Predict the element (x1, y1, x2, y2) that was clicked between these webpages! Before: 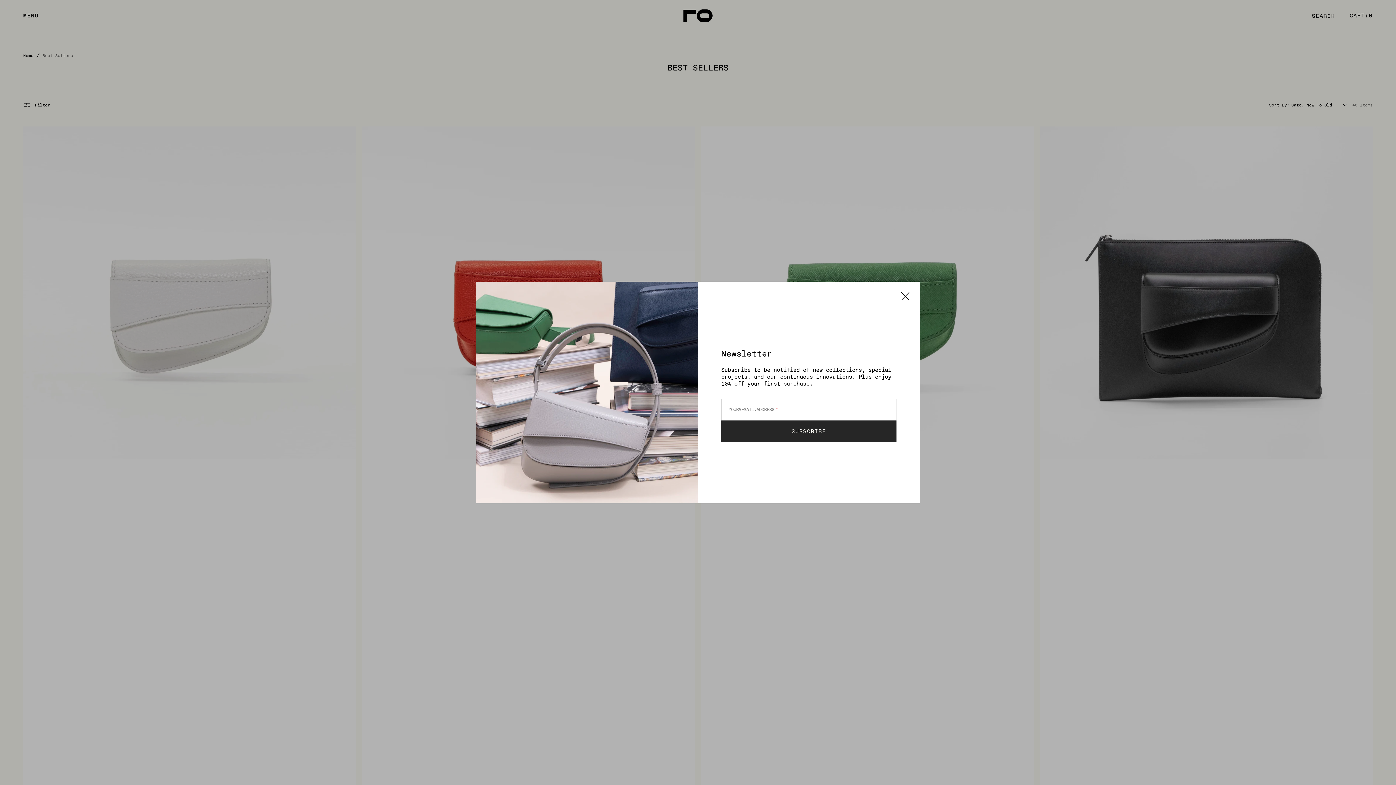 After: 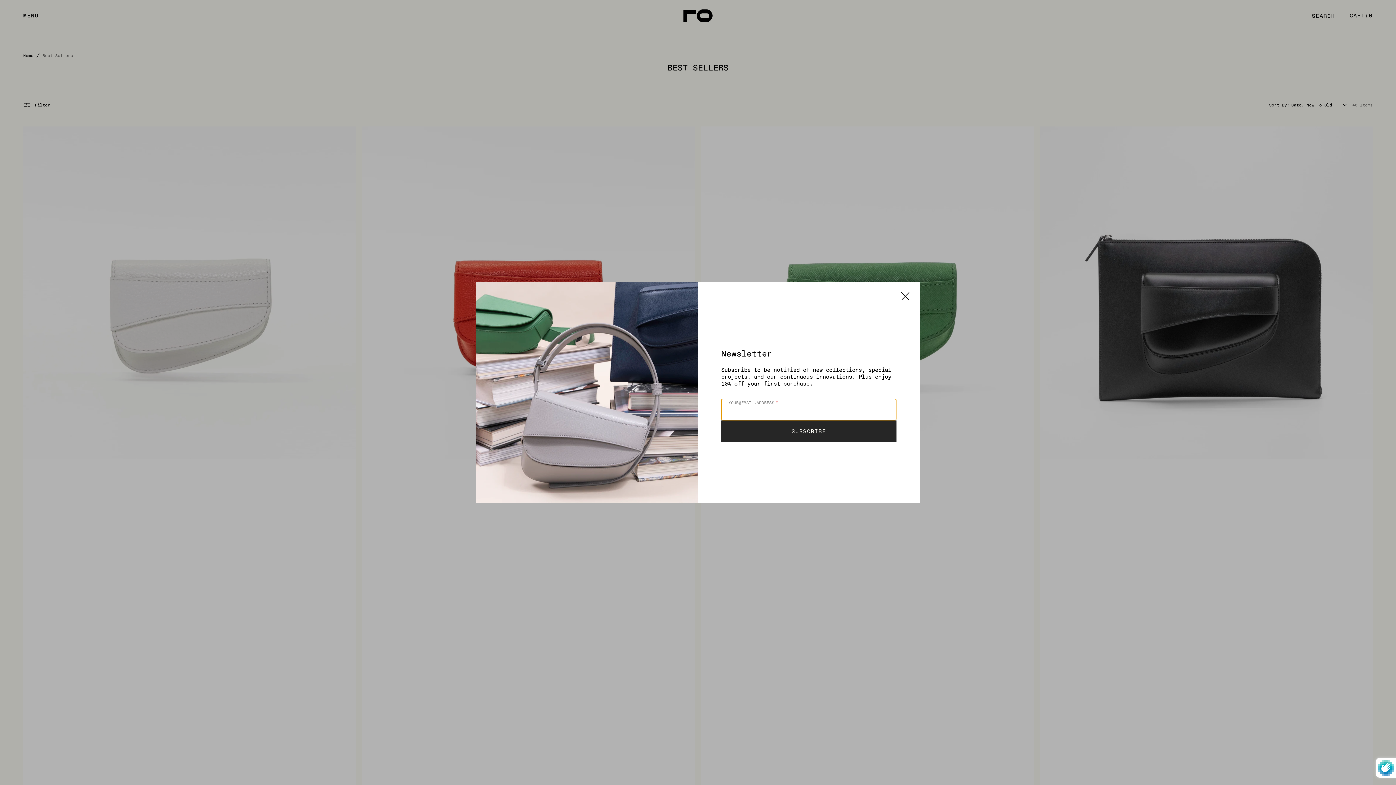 Action: bbox: (721, 420, 896, 442) label: SUBSCRIBE